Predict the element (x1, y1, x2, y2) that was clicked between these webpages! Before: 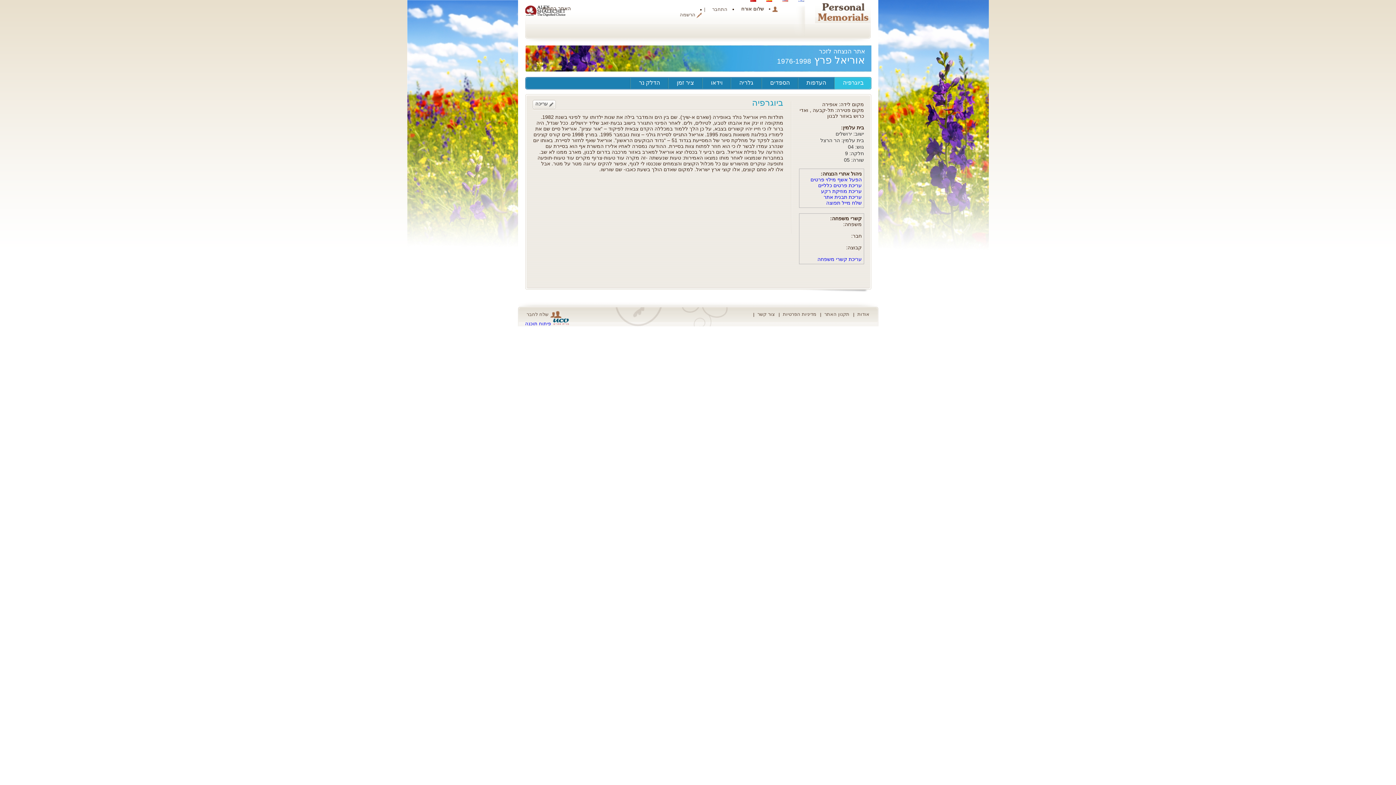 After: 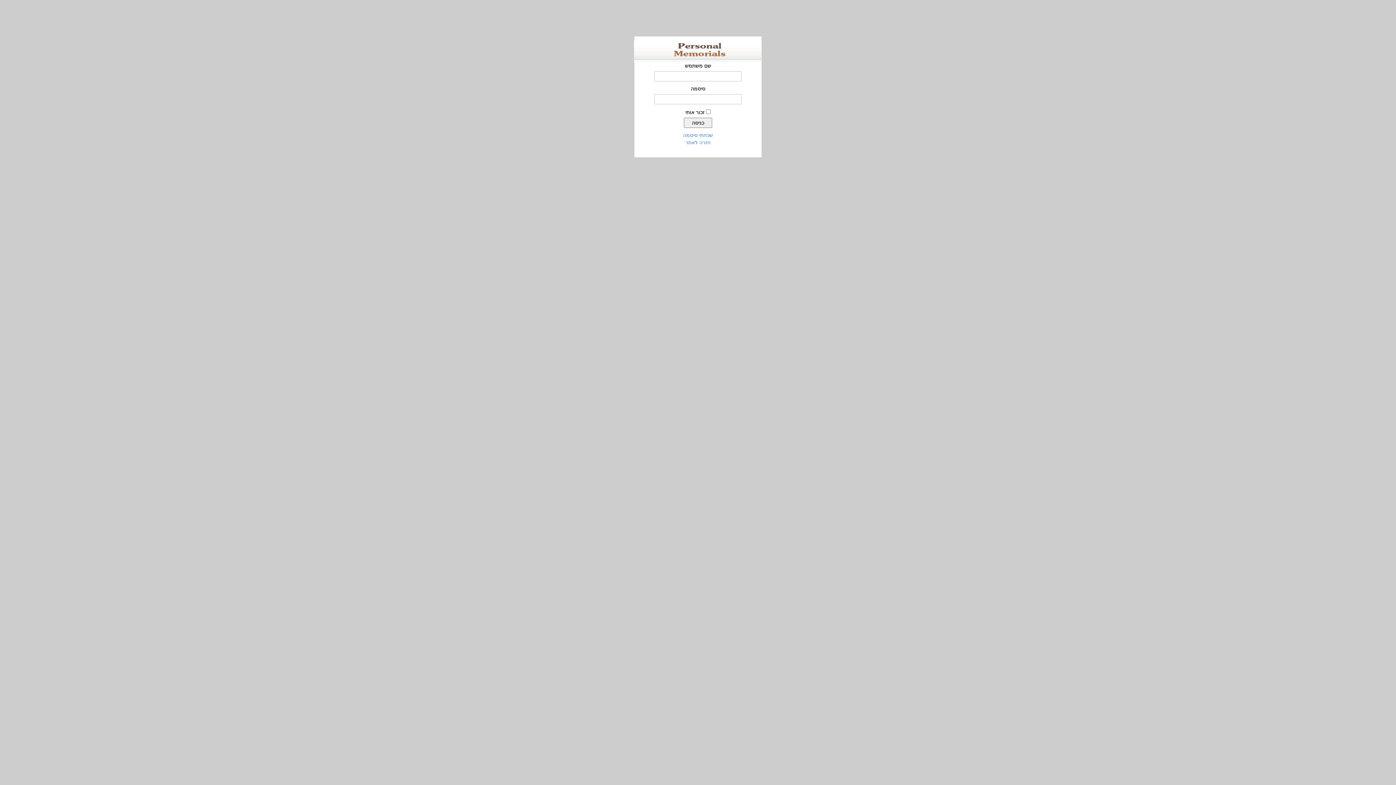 Action: bbox: (818, 182, 862, 188) label: עריכת פרטים כלליים